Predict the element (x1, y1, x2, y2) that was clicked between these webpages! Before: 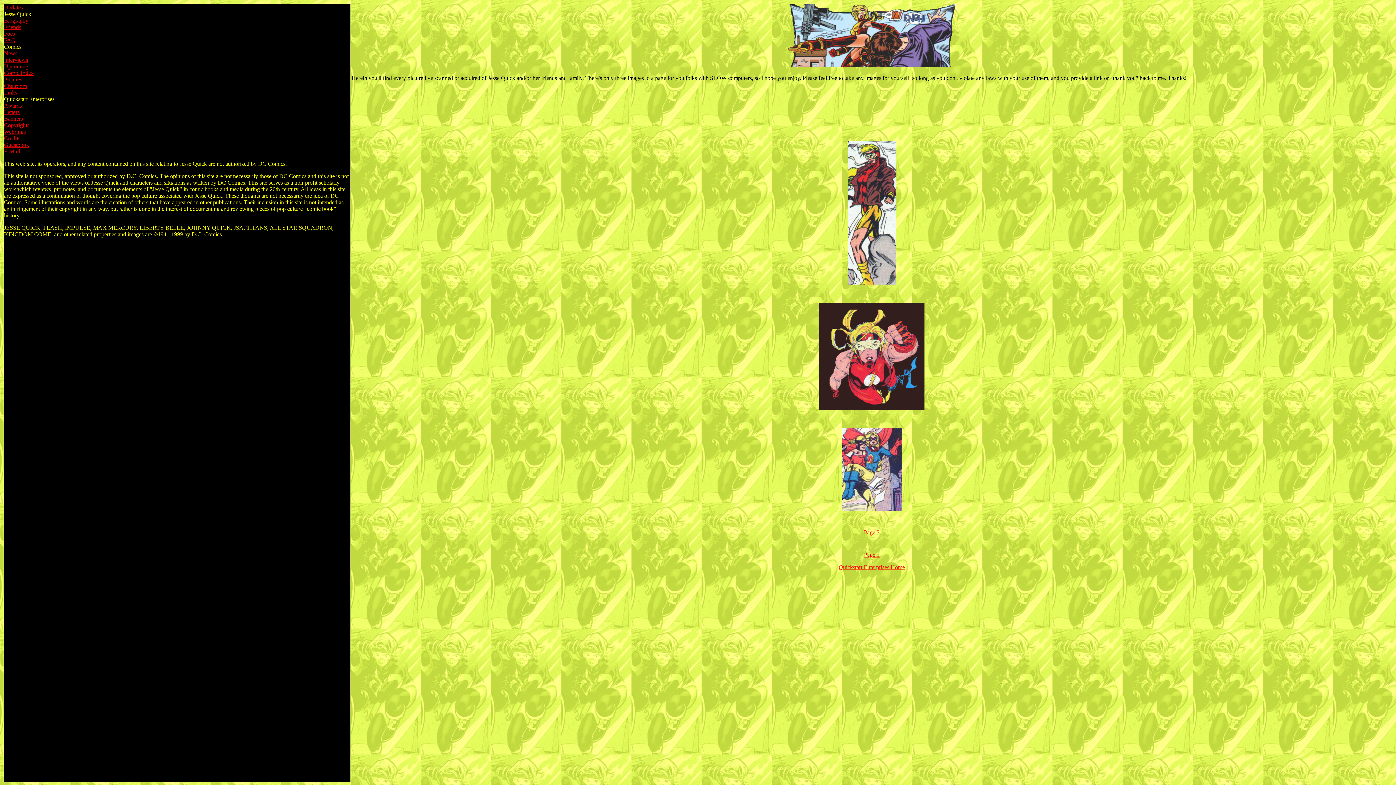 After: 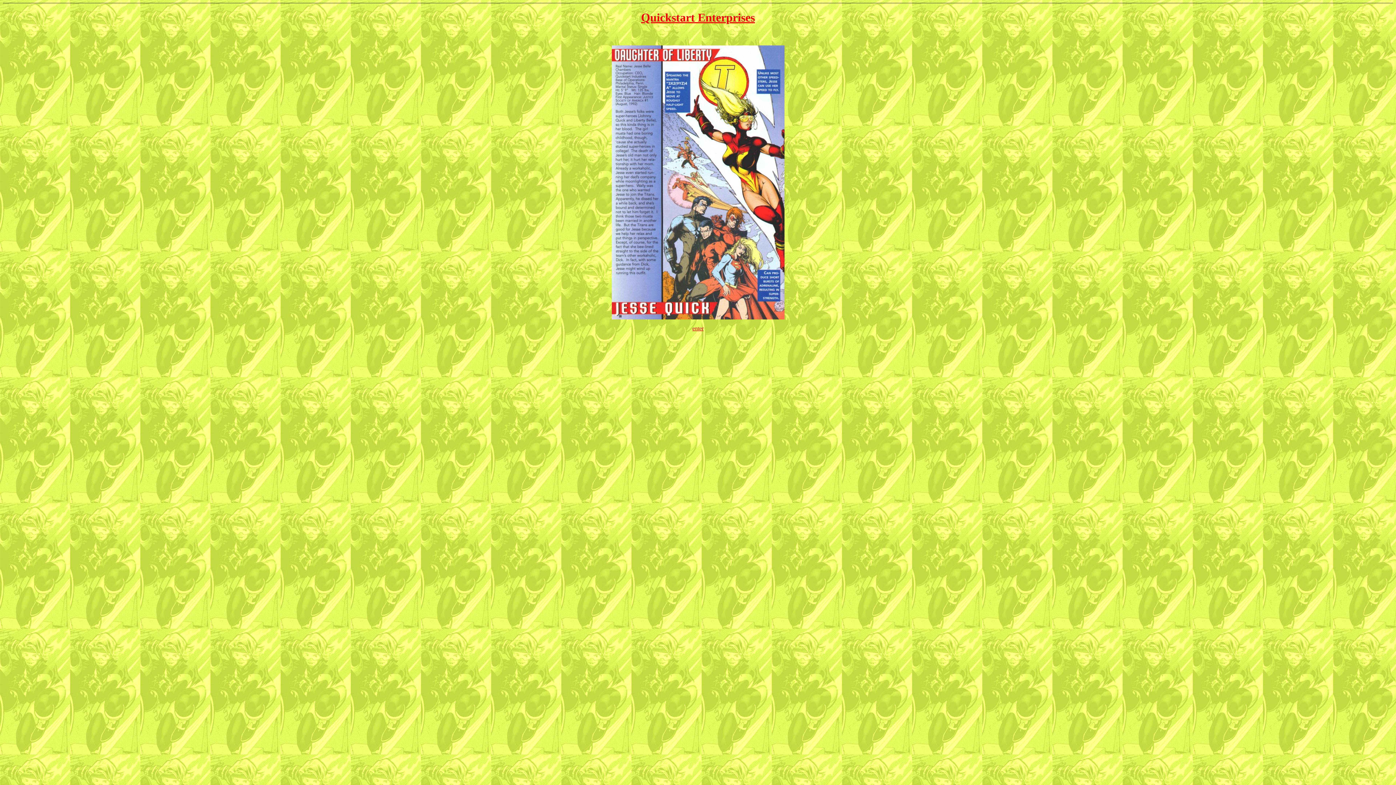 Action: bbox: (838, 564, 905, 570) label: Quickstart Enterprises Home